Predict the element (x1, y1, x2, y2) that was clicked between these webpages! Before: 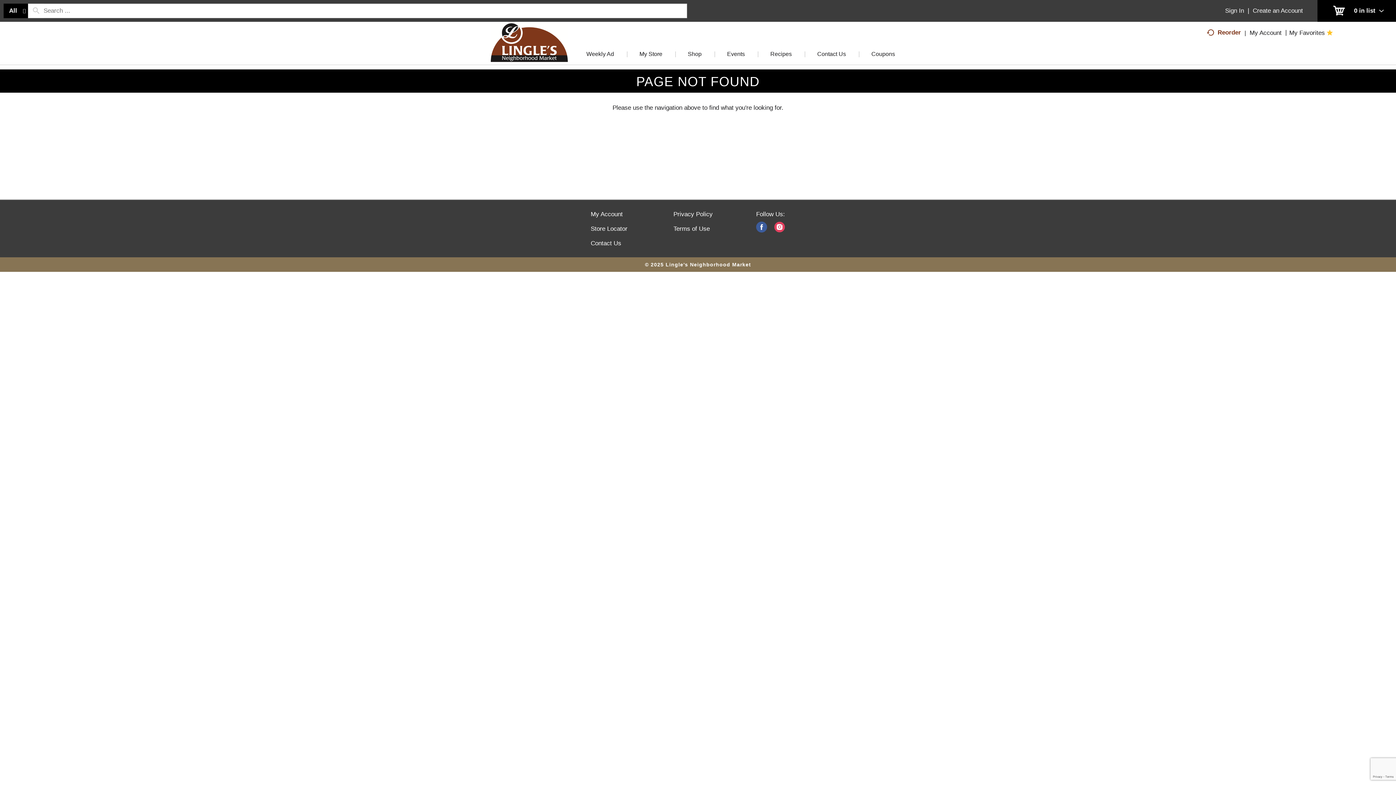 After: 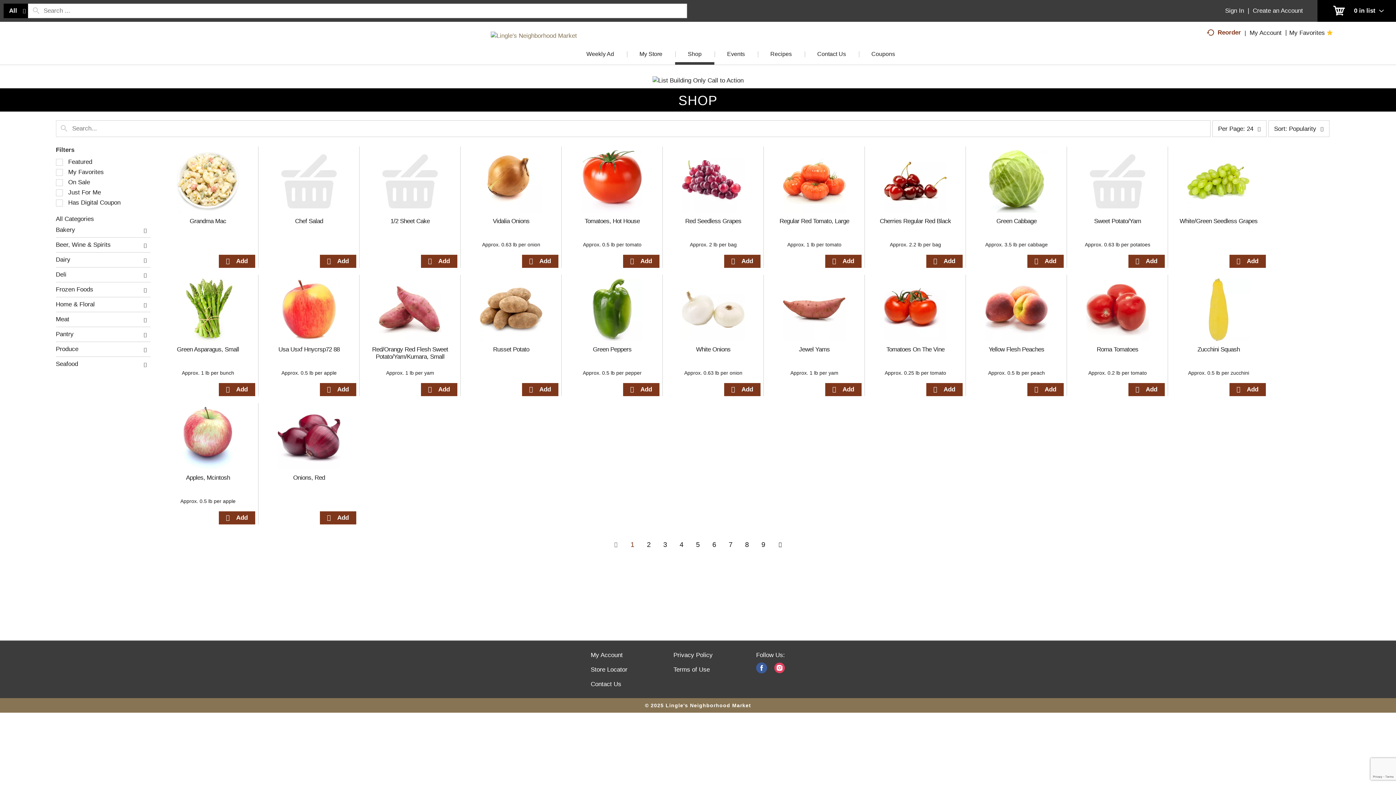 Action: label: search our catalog bbox: (28, 3, 44, 18)